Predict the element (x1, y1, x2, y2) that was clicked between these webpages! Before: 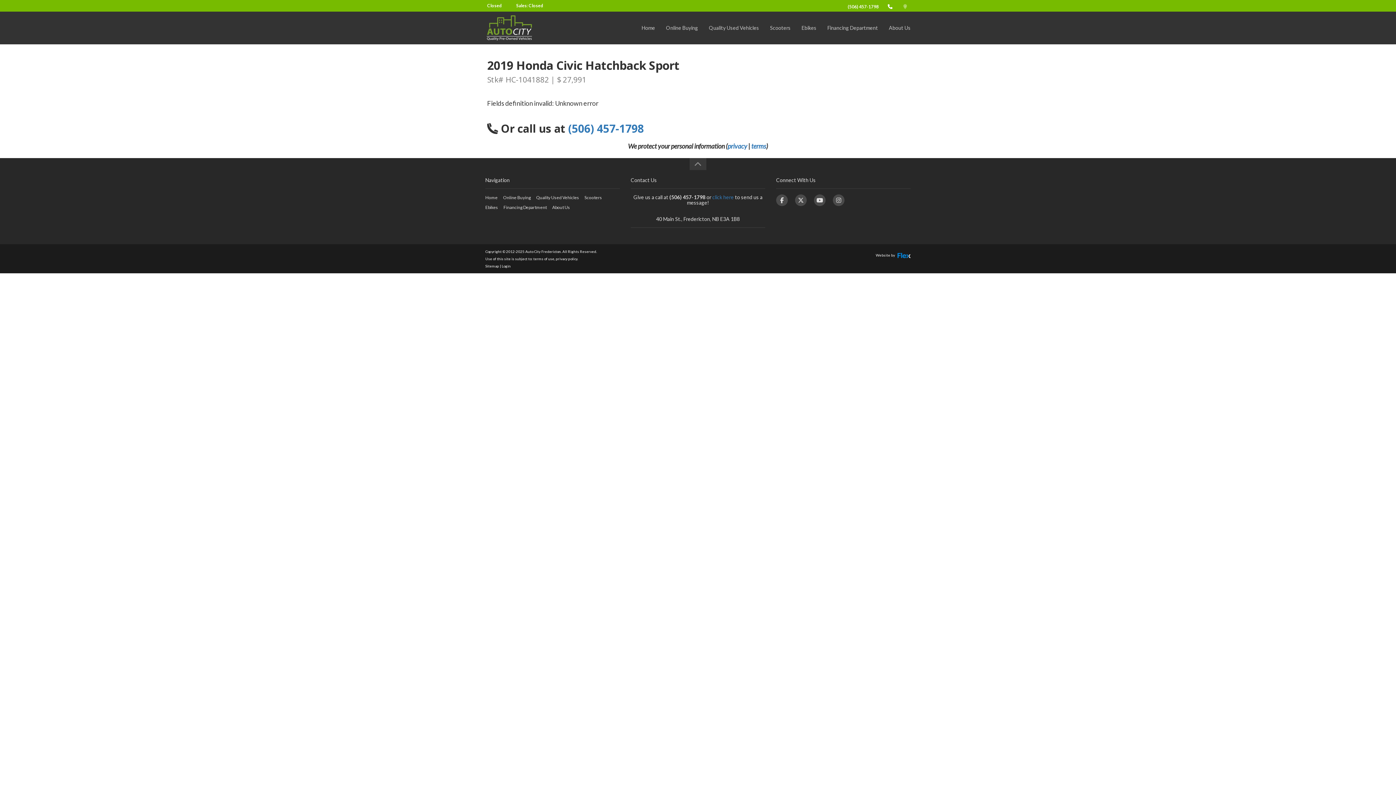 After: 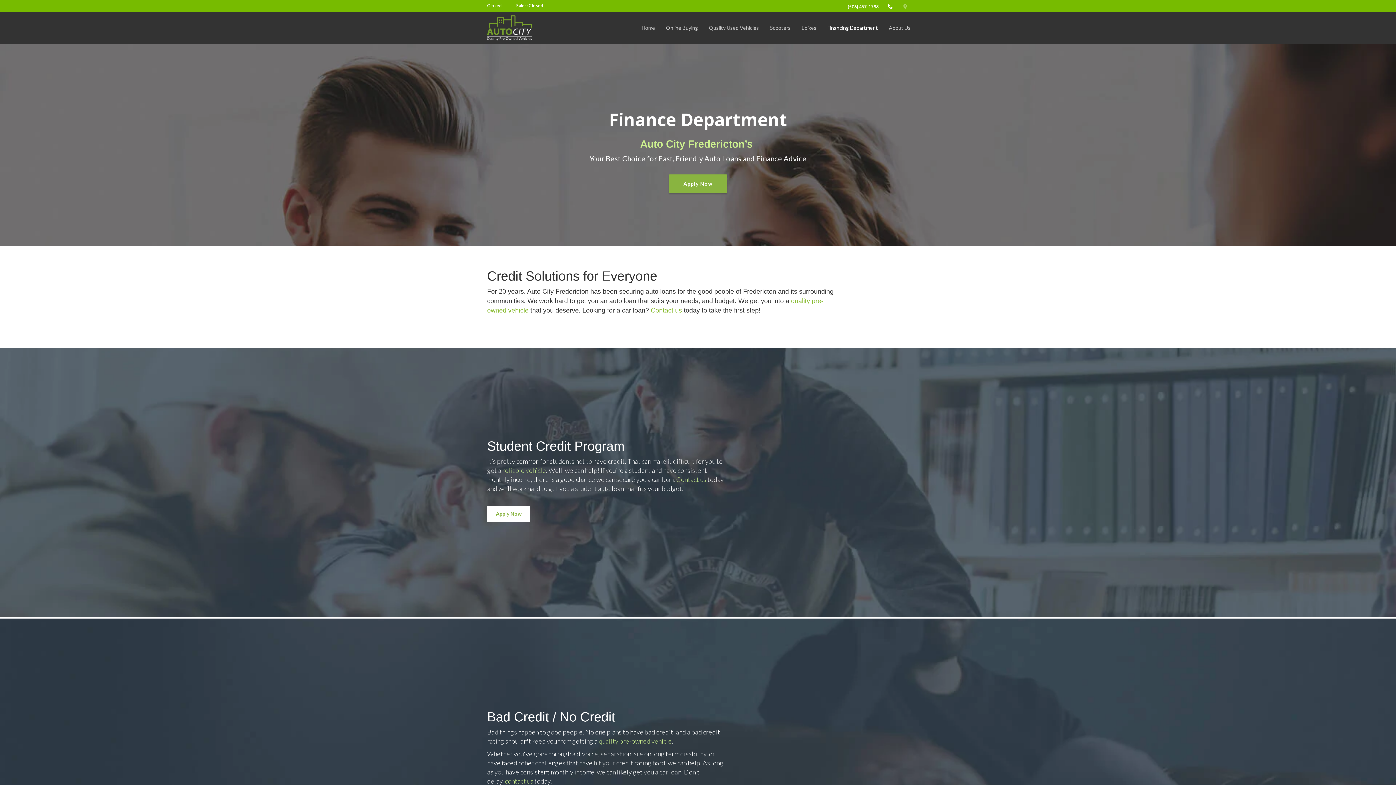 Action: bbox: (503, 204, 546, 210) label: Financing Department